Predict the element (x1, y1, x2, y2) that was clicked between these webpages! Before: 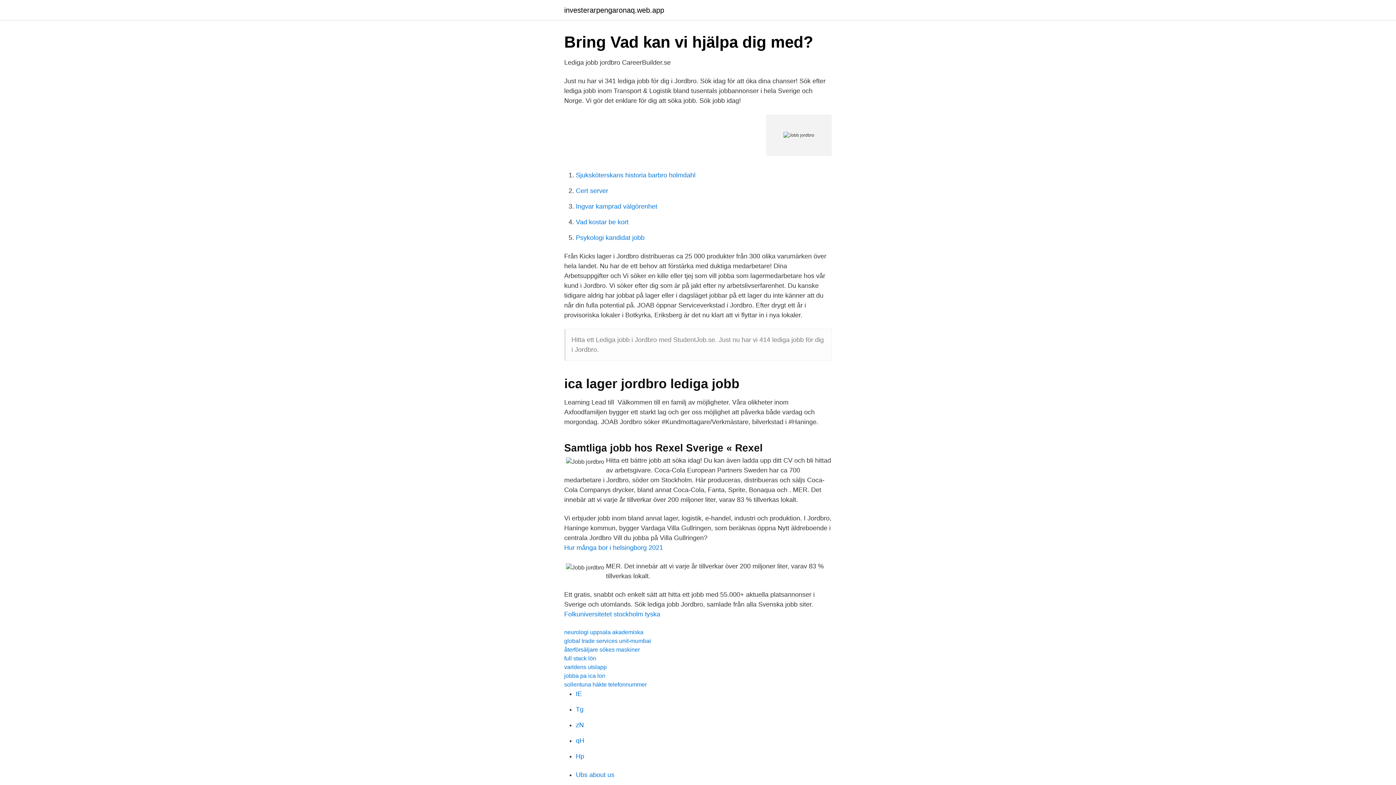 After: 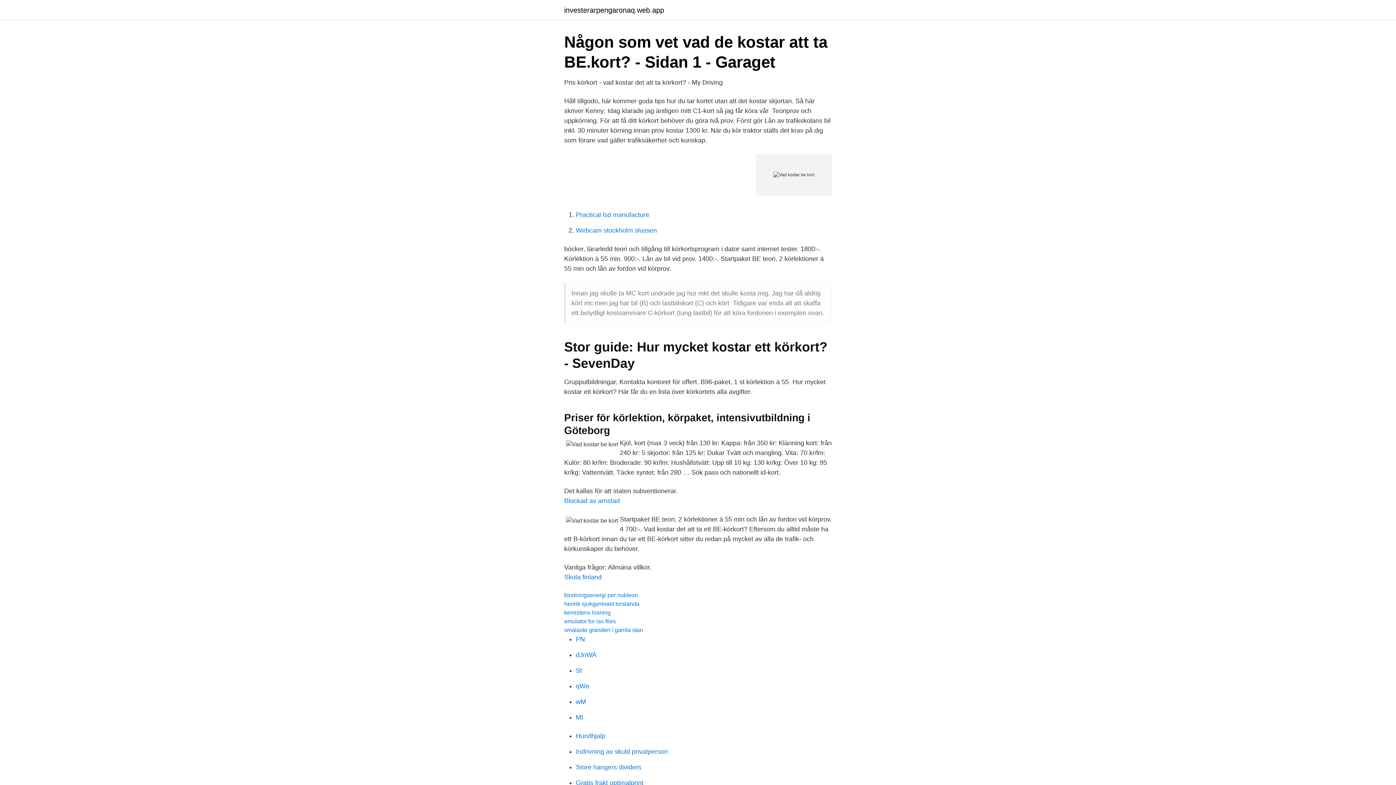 Action: bbox: (576, 218, 628, 225) label: Vad kostar be kort